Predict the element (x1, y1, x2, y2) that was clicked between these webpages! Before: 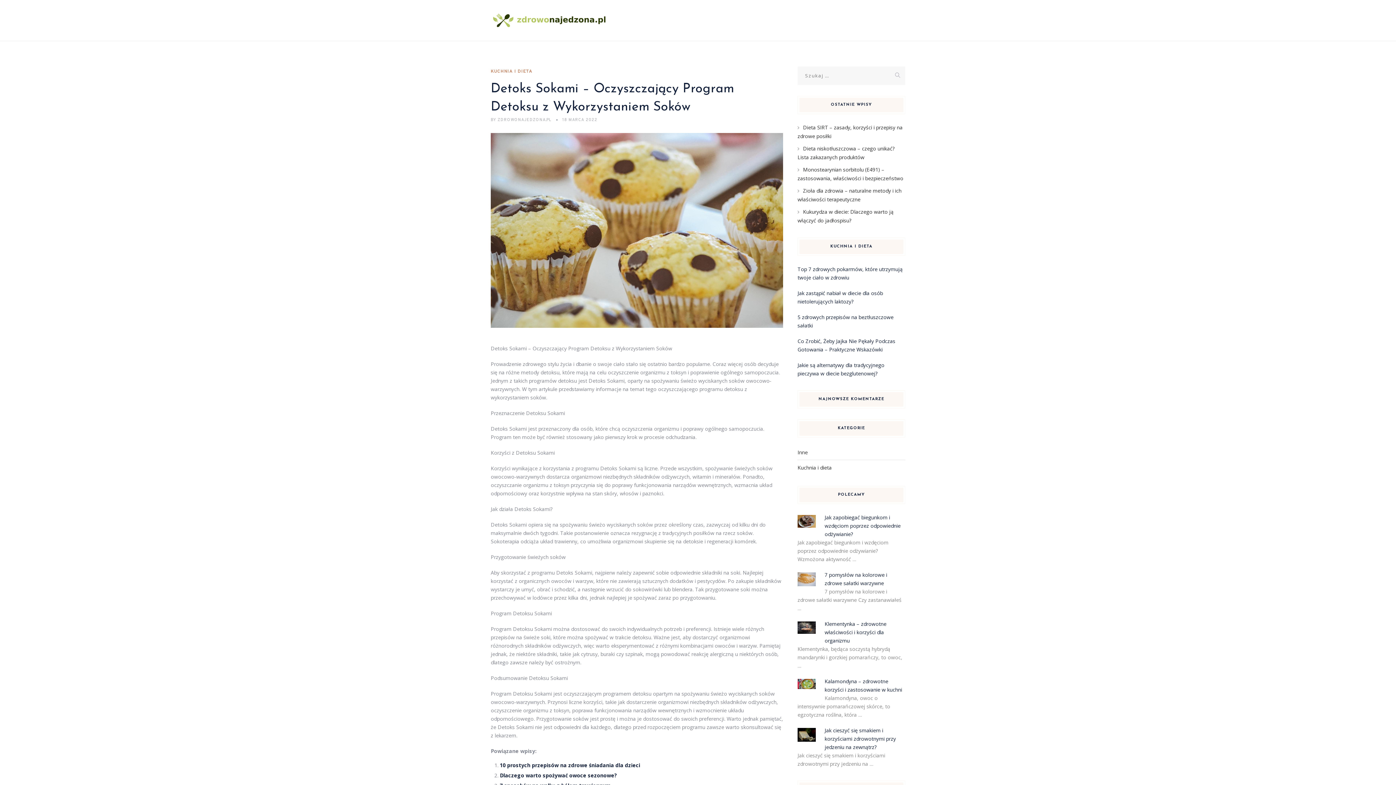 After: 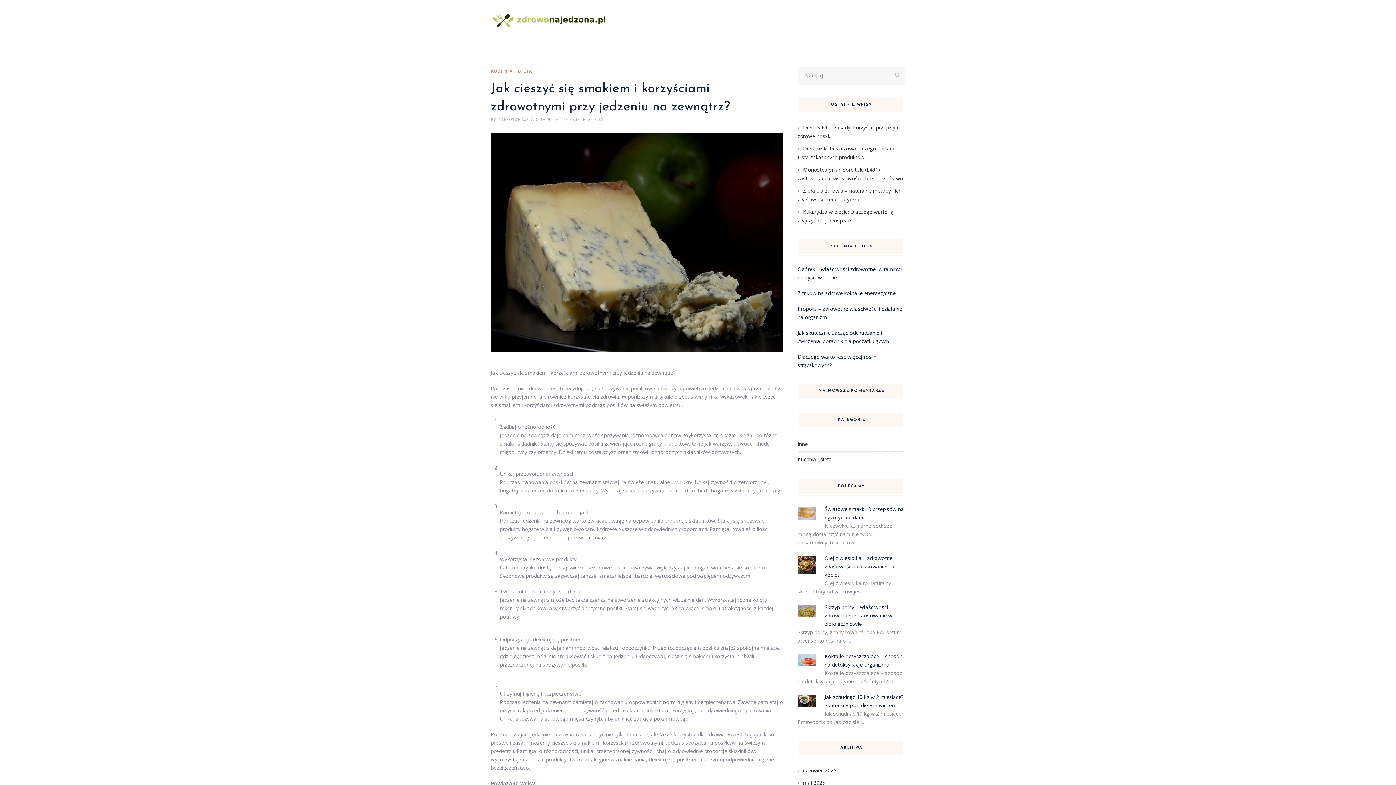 Action: label: Jak cieszyć się smakiem i korzyściami zdrowotnymi przy jedzeniu na zewnątrz? bbox: (824, 727, 896, 750)